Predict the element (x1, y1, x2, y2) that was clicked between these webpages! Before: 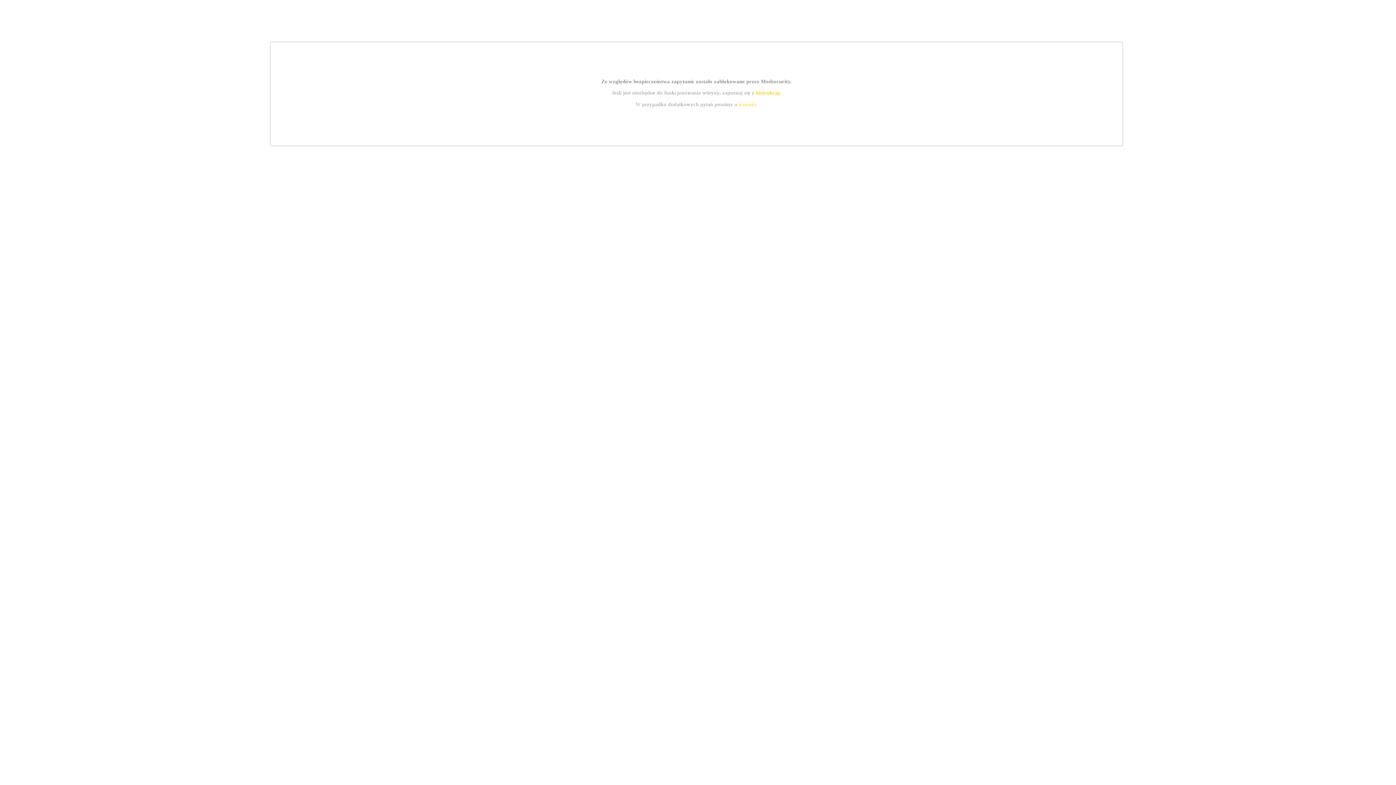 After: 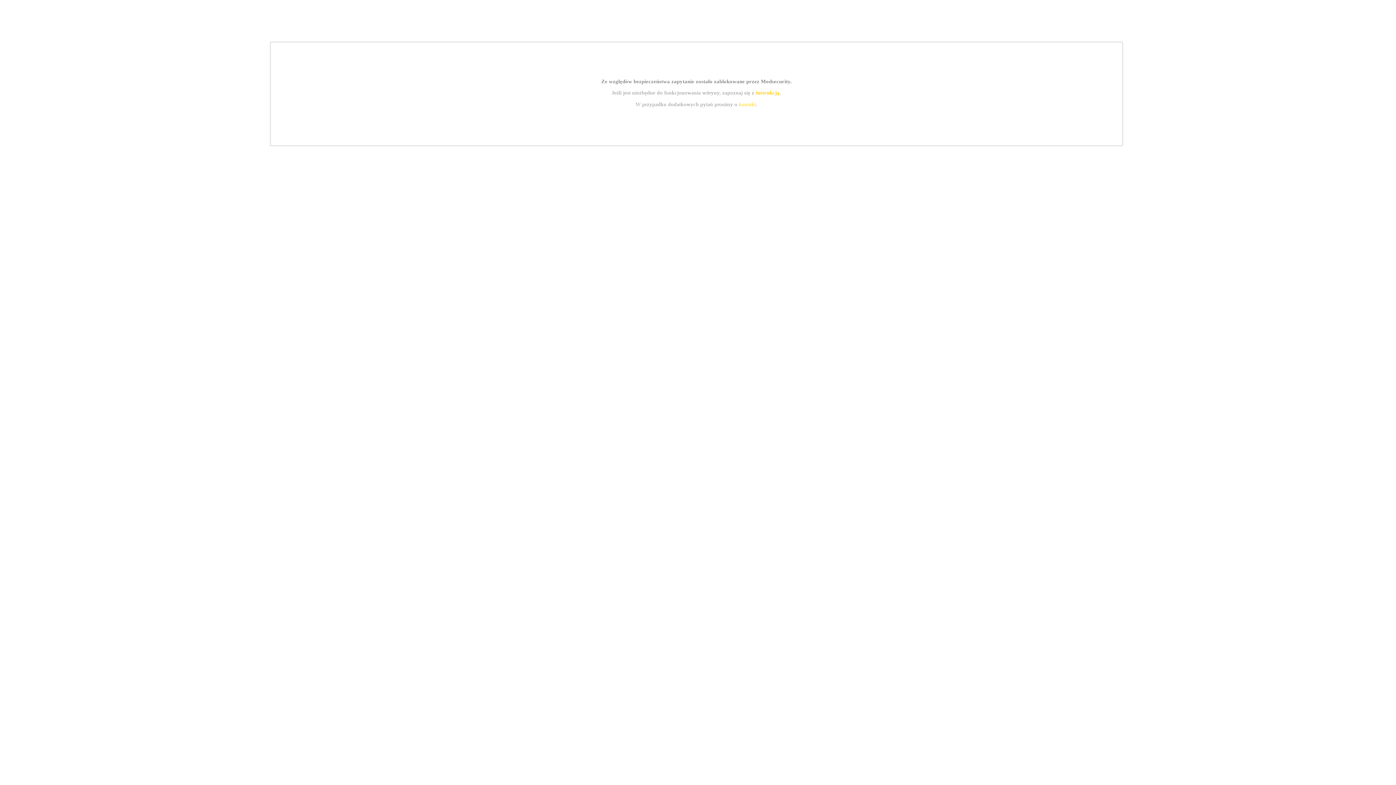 Action: label: kontakt bbox: (739, 101, 756, 107)